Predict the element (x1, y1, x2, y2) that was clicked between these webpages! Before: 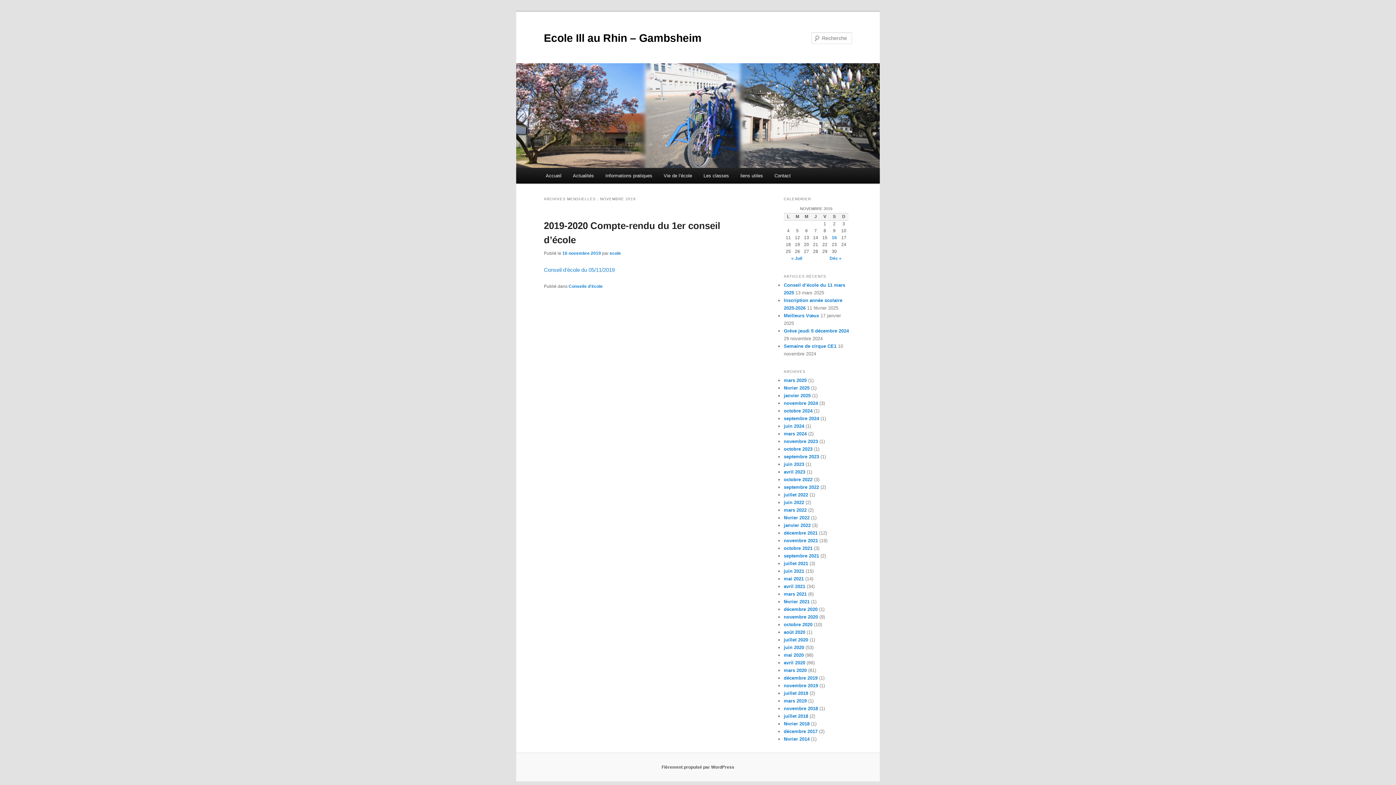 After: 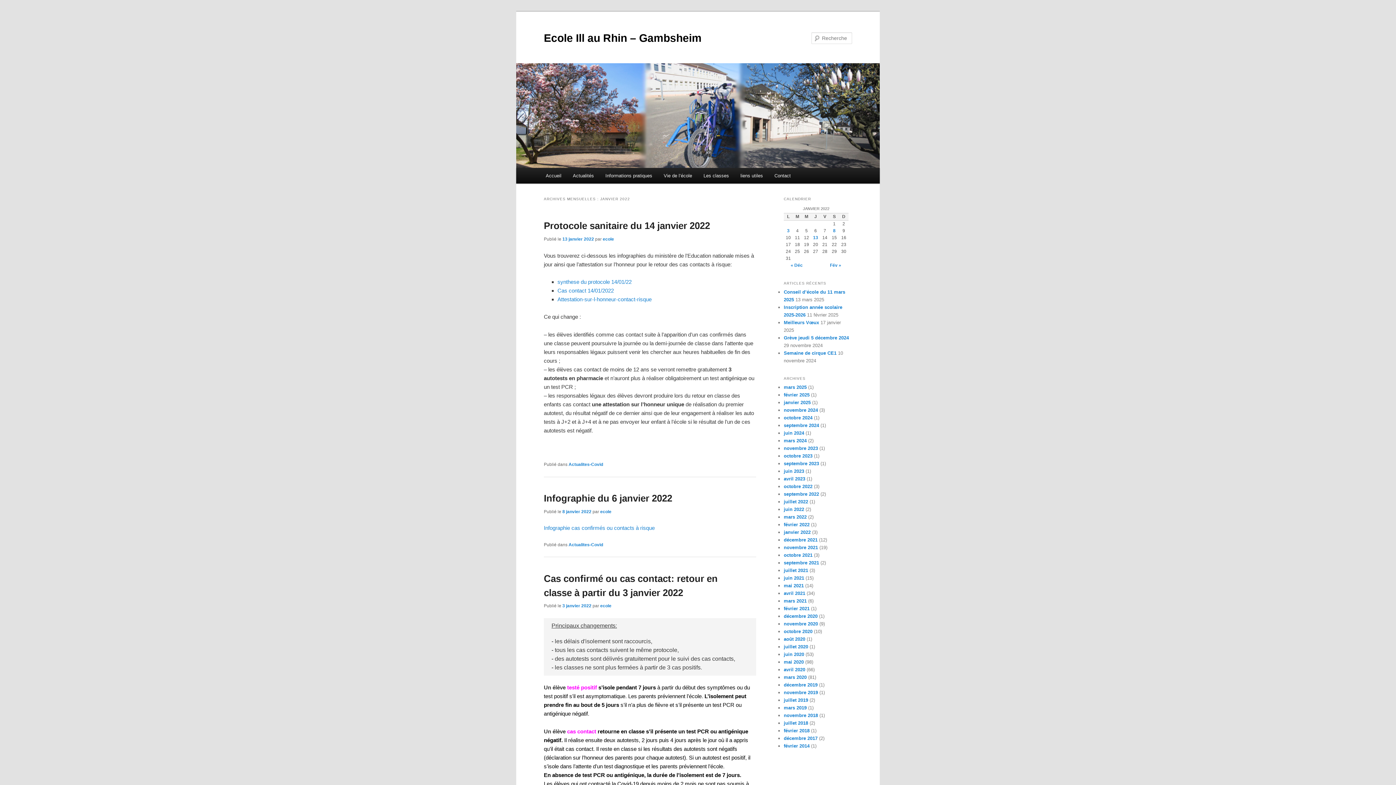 Action: bbox: (784, 522, 810, 528) label: janvier 2022